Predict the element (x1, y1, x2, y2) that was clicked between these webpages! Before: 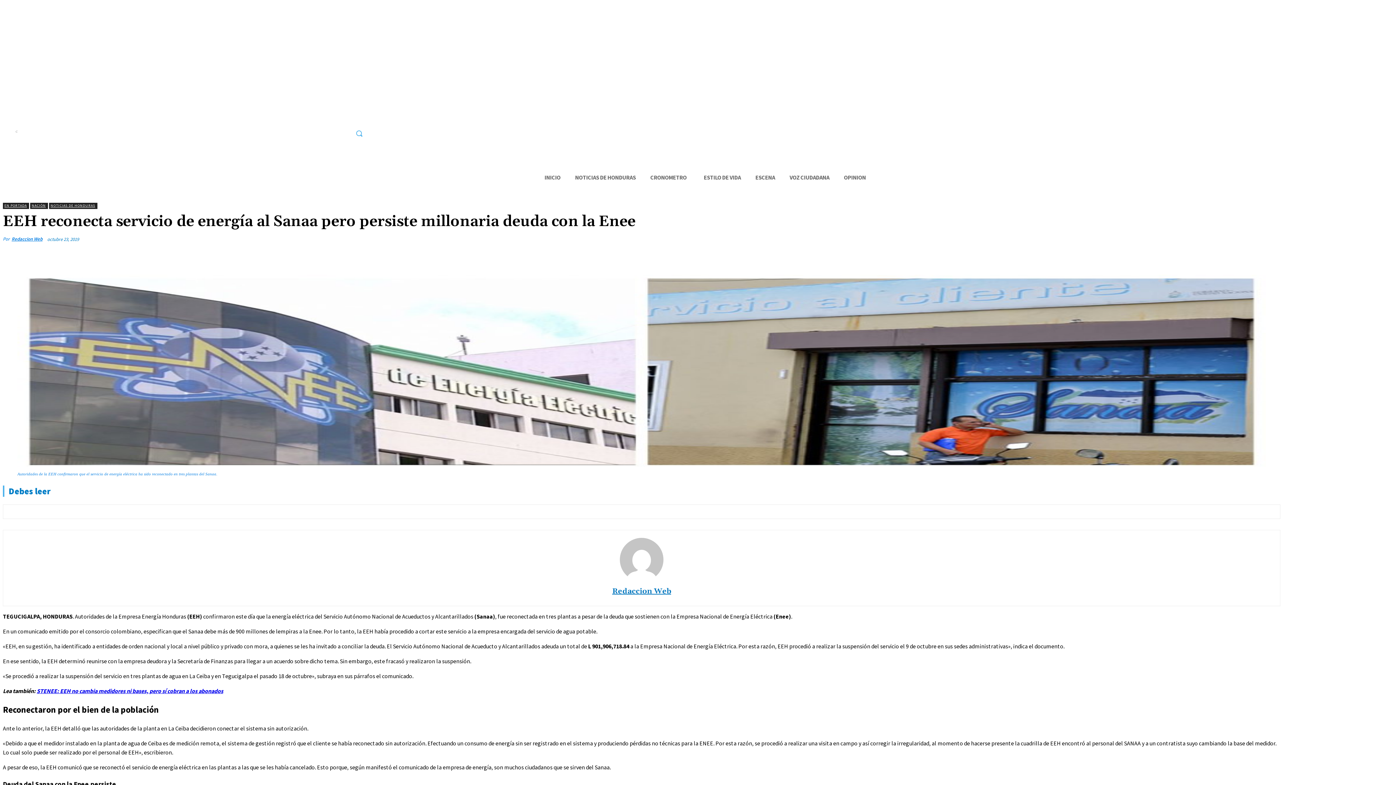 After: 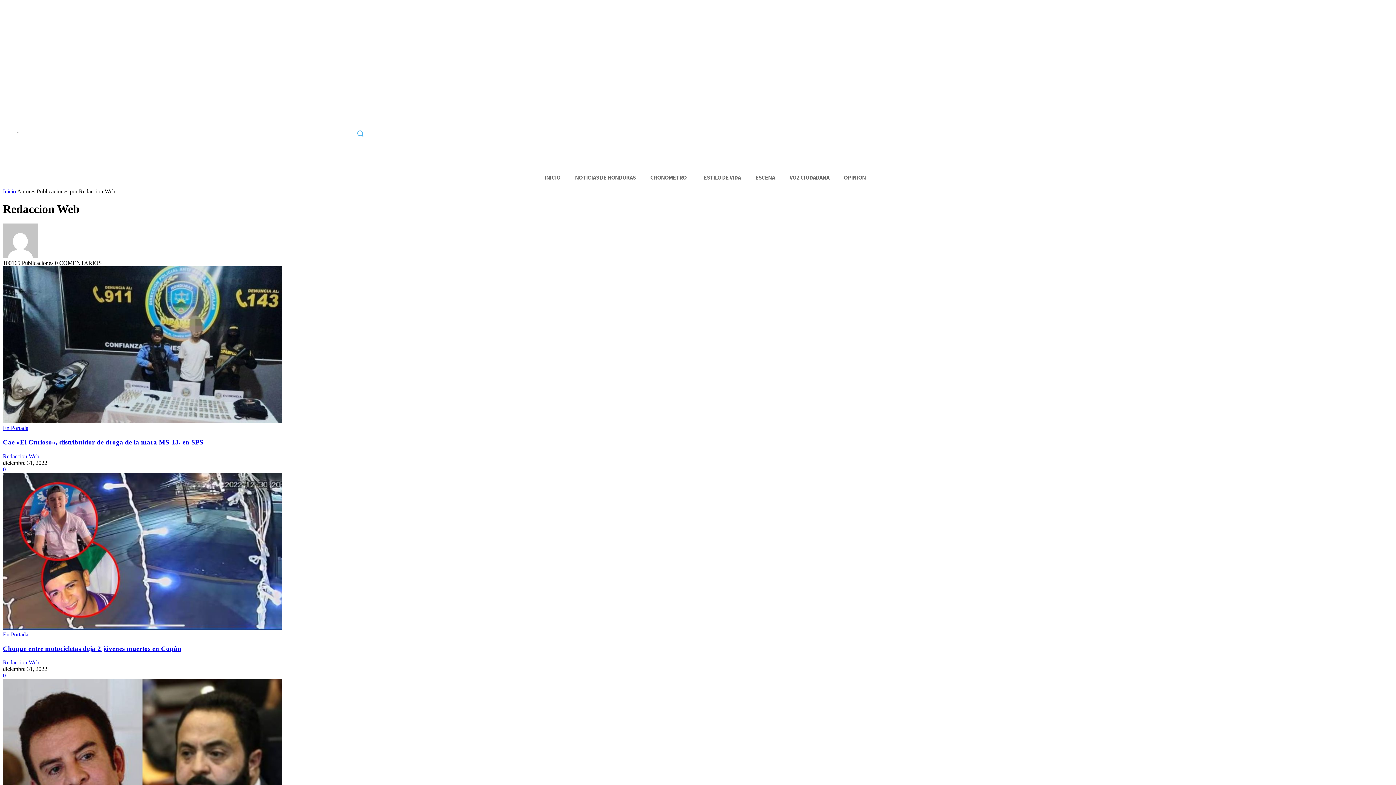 Action: label: Redaccion Web bbox: (11, 235, 42, 242)